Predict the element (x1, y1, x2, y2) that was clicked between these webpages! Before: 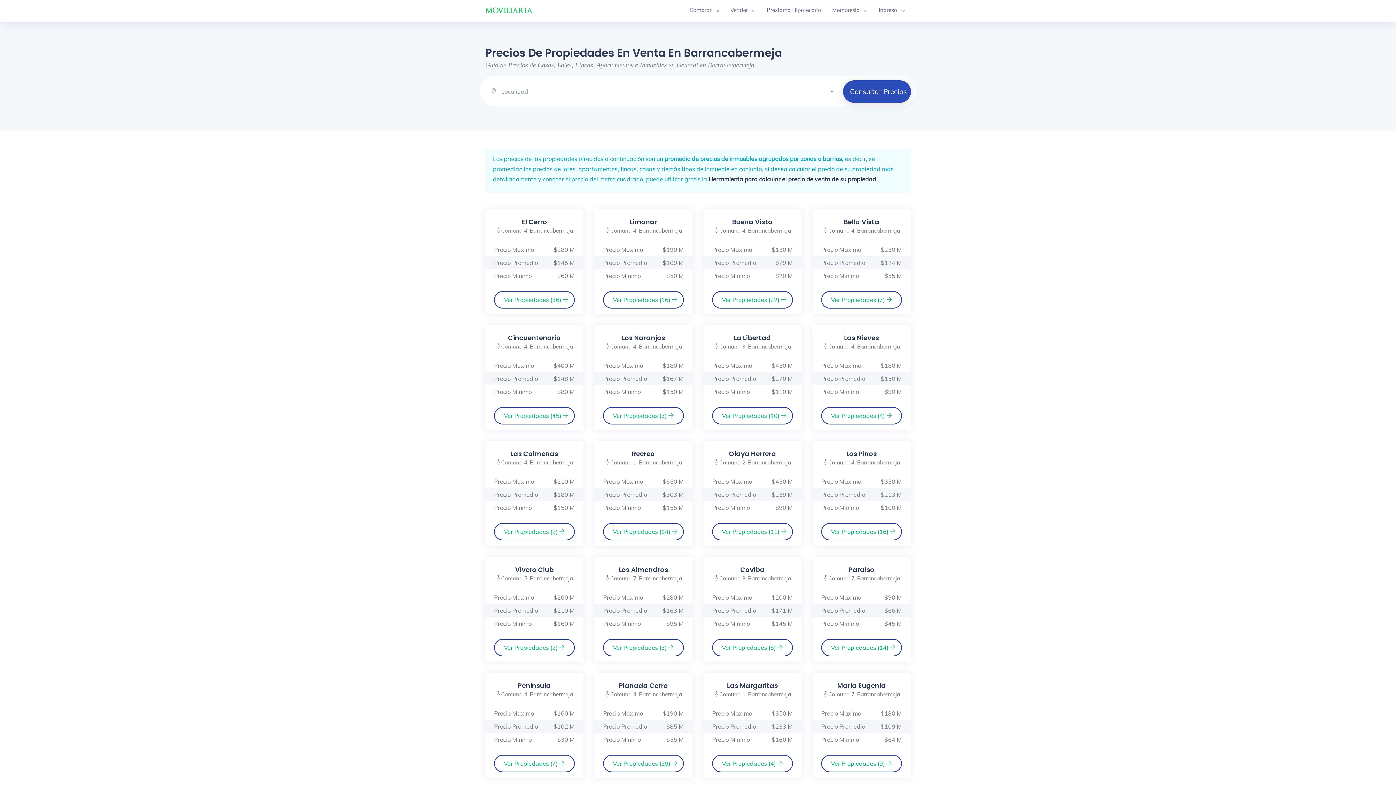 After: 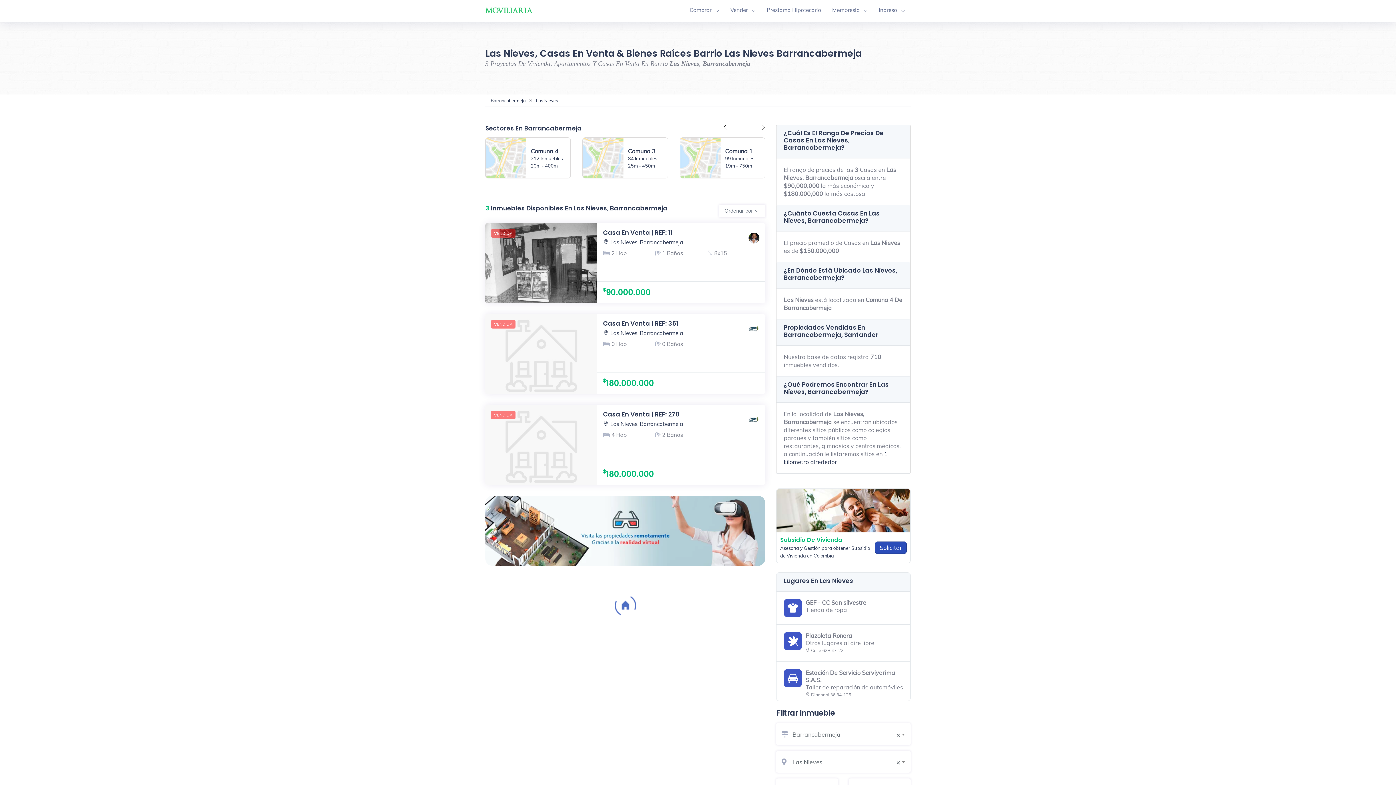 Action: bbox: (844, 333, 879, 342) label: Las Nieves